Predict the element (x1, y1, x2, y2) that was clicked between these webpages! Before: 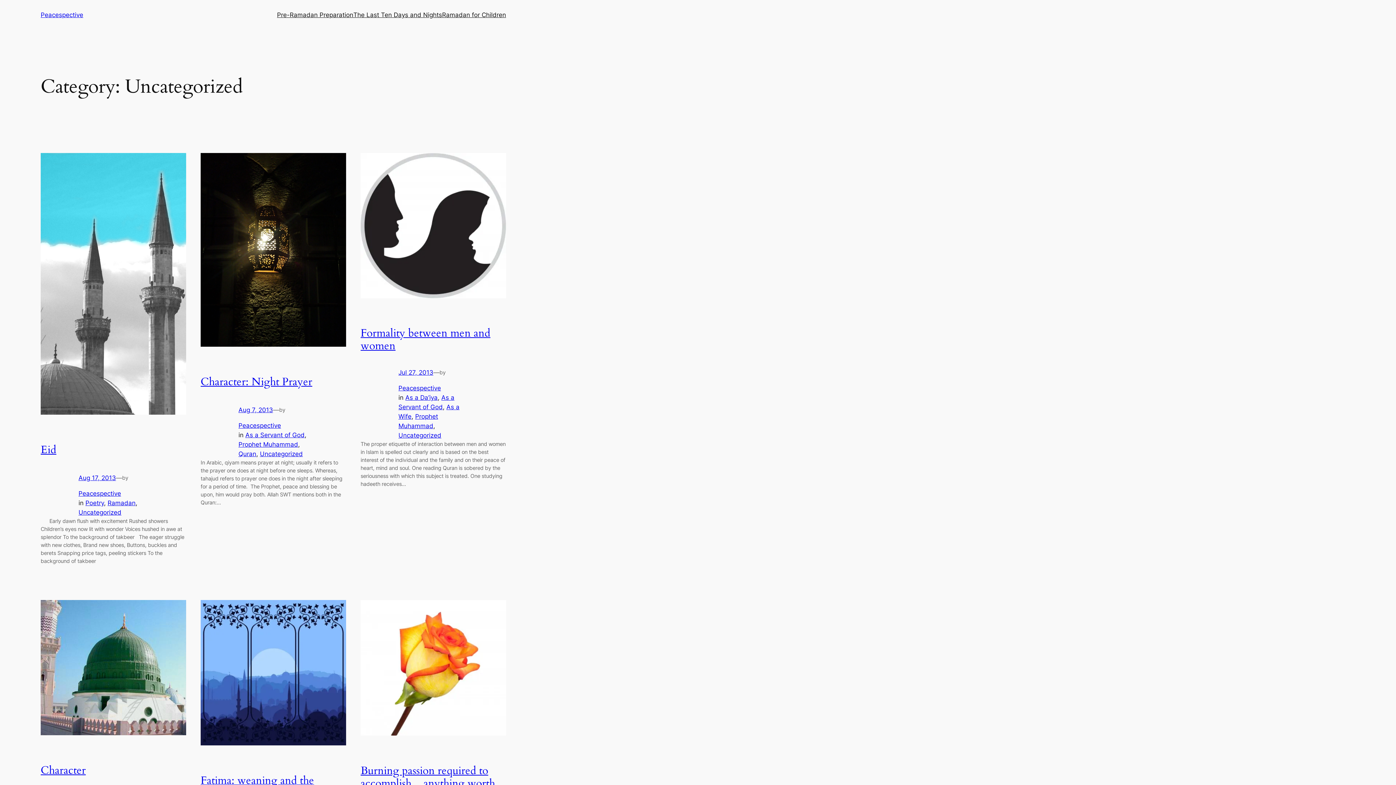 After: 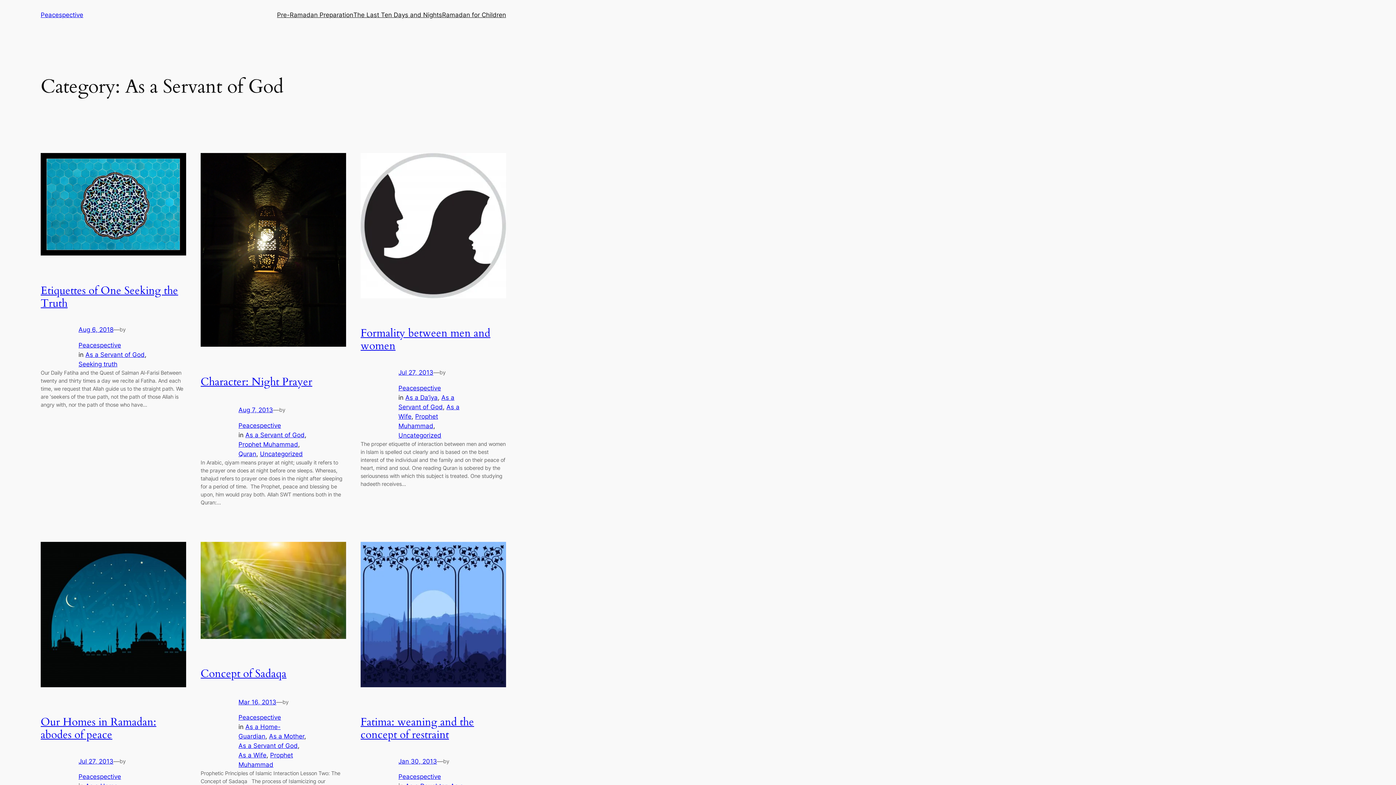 Action: bbox: (245, 431, 304, 438) label: As a Servant of God